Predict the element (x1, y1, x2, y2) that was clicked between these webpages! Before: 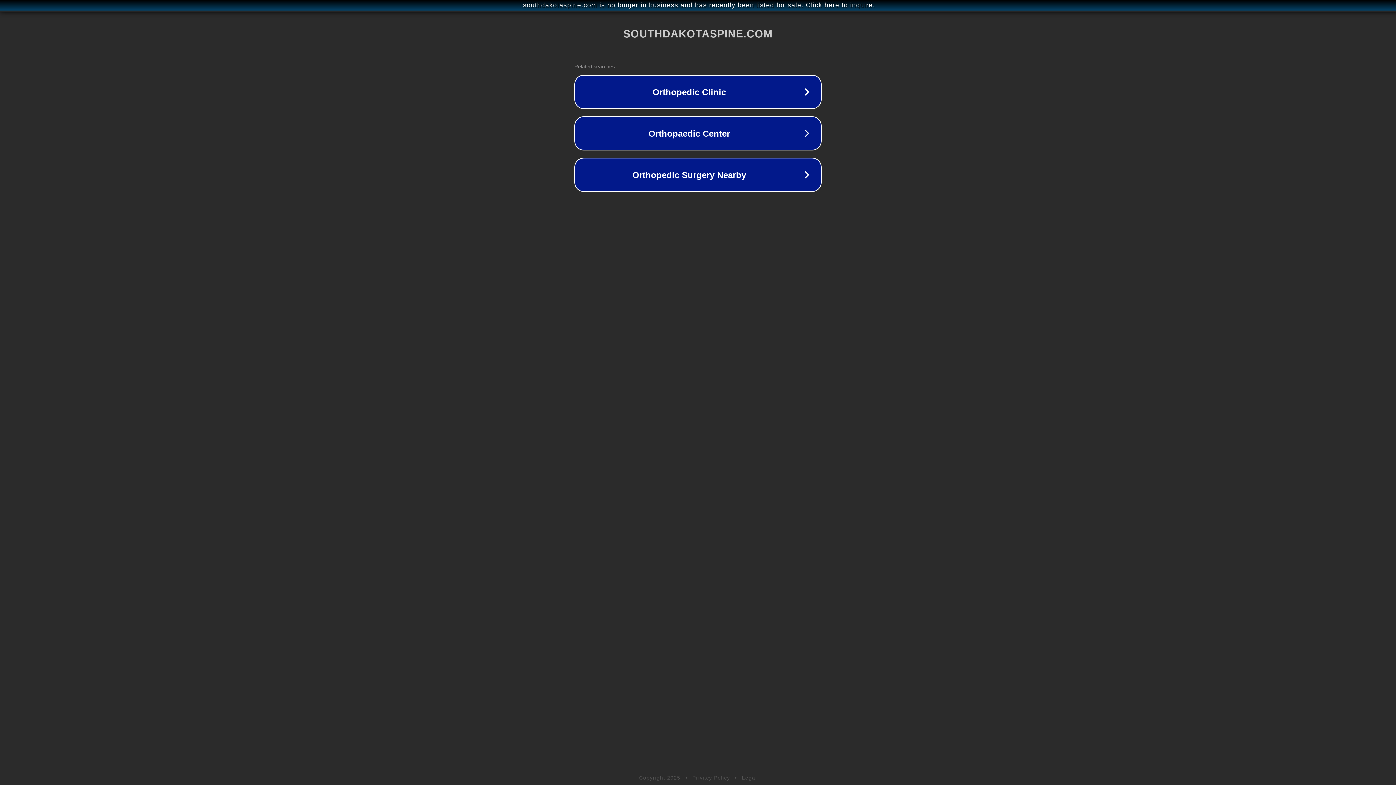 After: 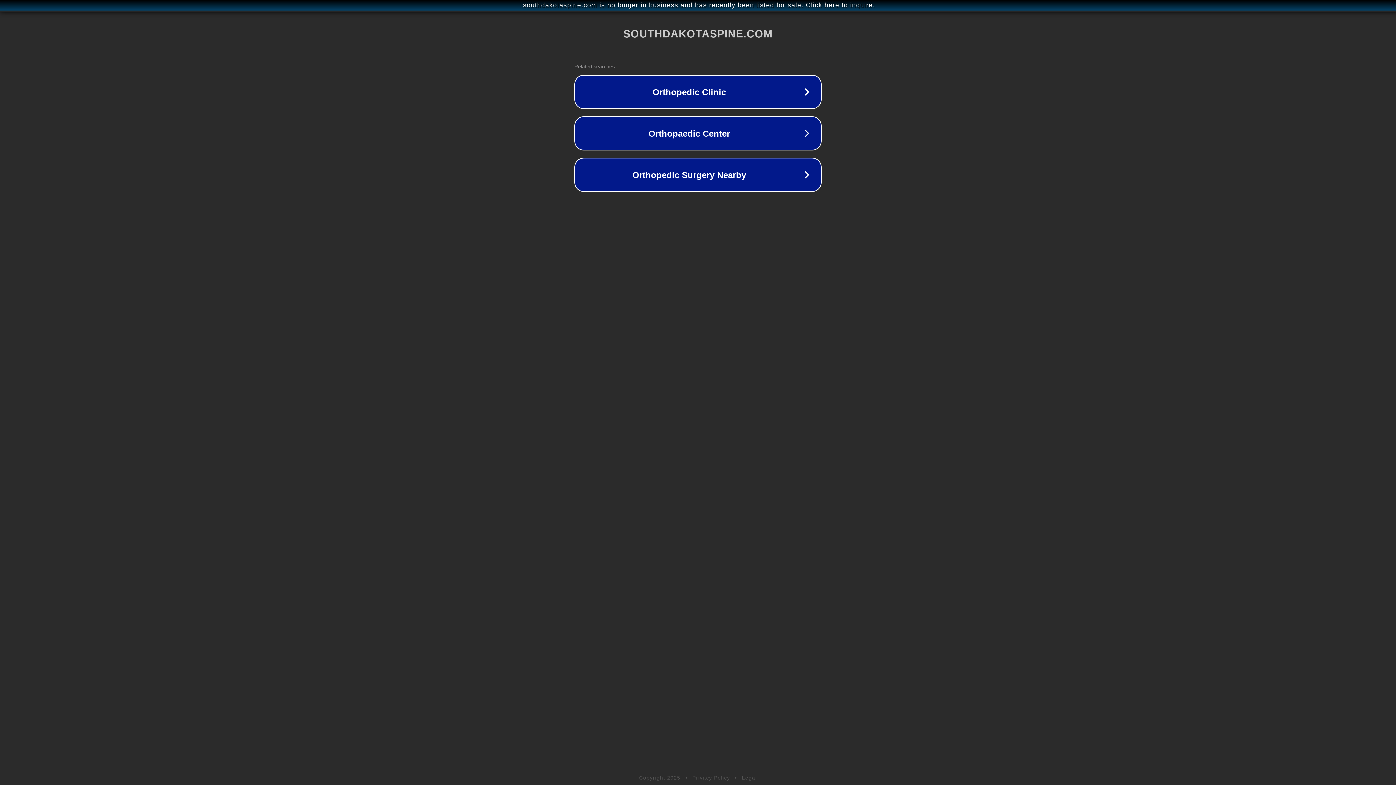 Action: bbox: (692, 775, 730, 781) label: Privacy Policy